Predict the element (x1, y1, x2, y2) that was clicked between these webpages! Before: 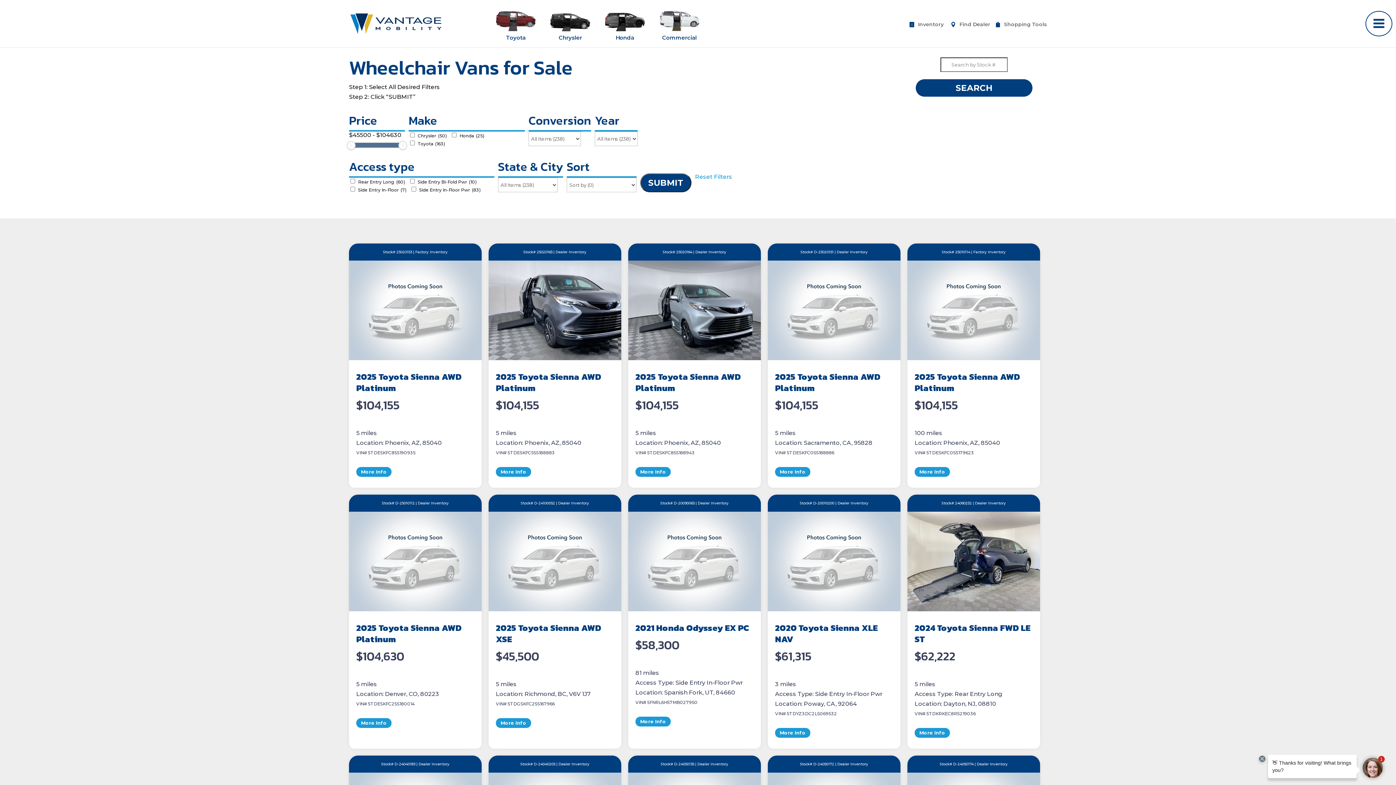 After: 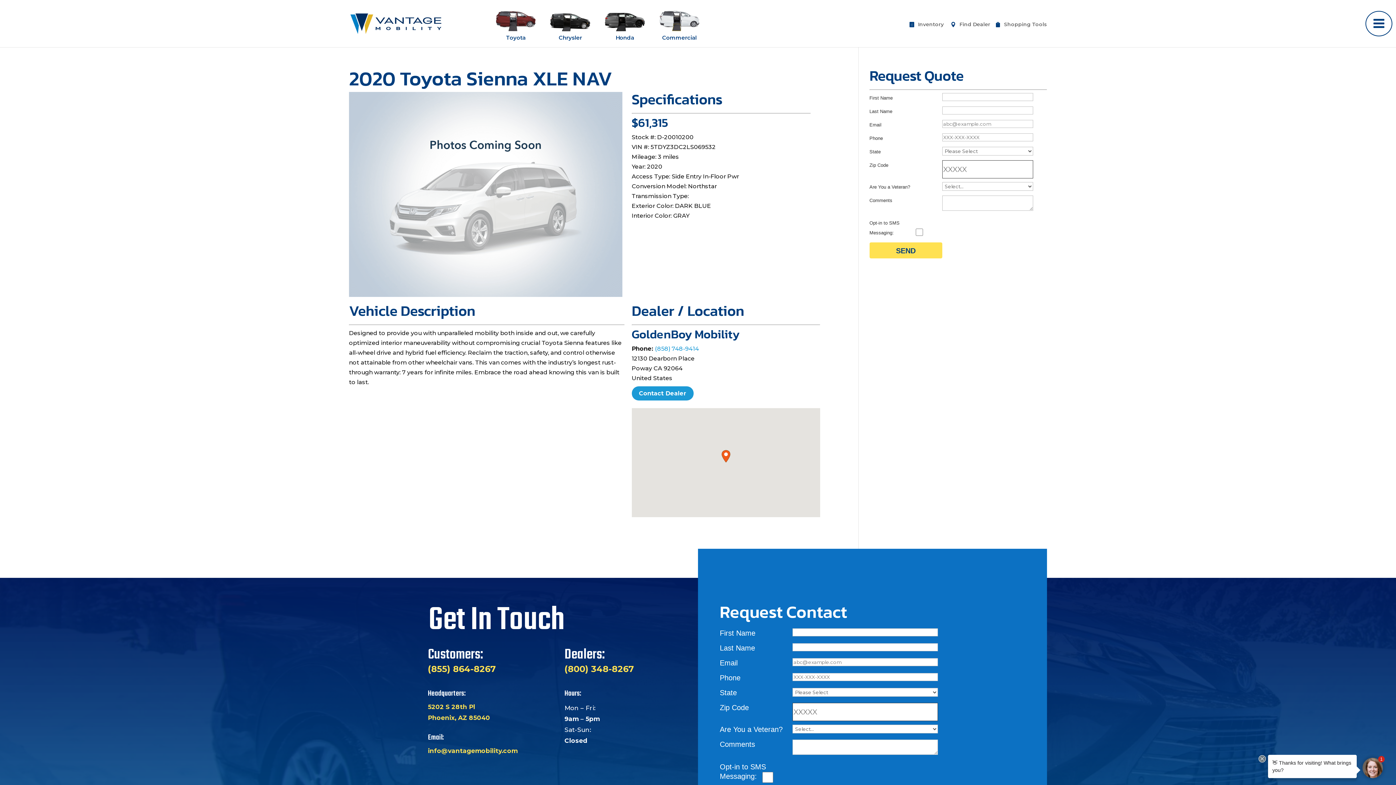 Action: label: 2020 Toyota Sienna XLE NAV bbox: (775, 621, 878, 645)